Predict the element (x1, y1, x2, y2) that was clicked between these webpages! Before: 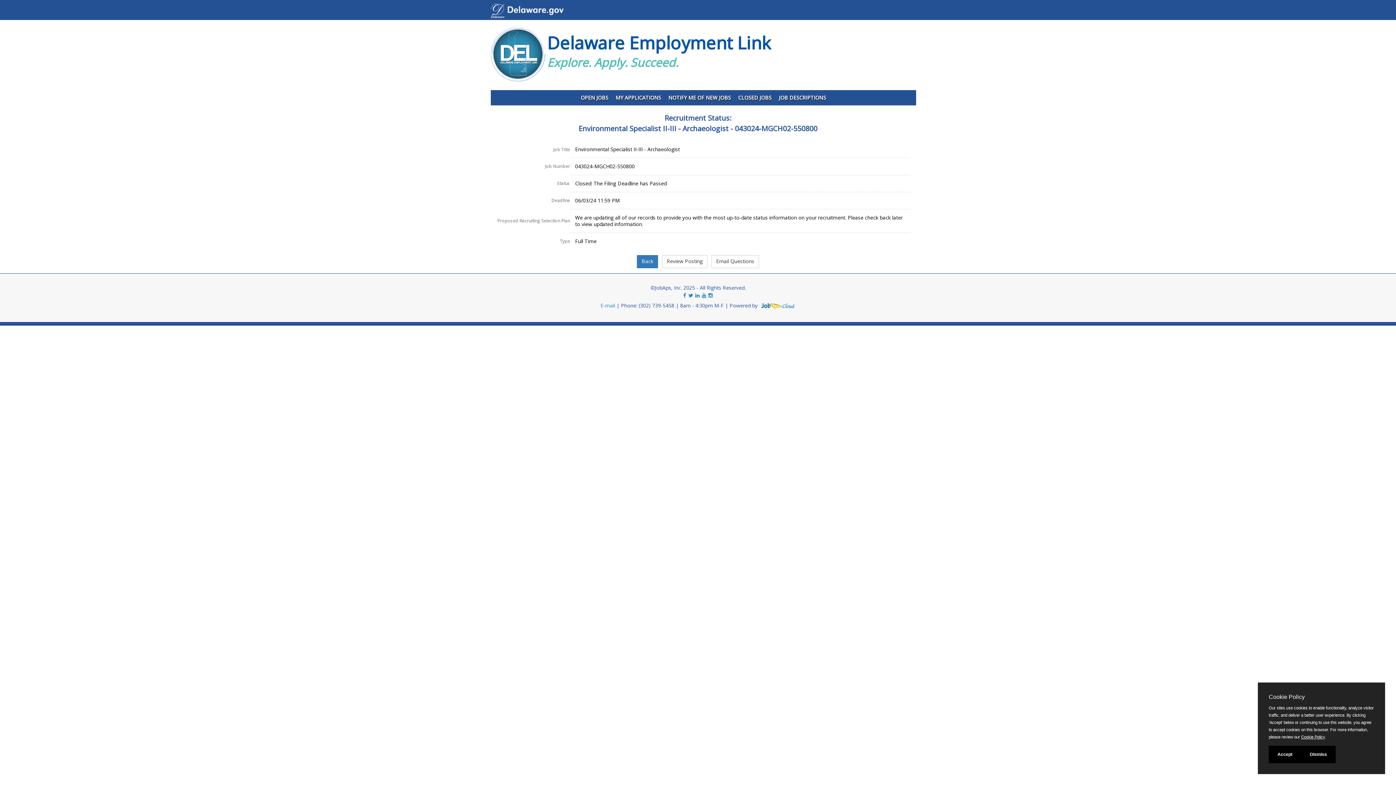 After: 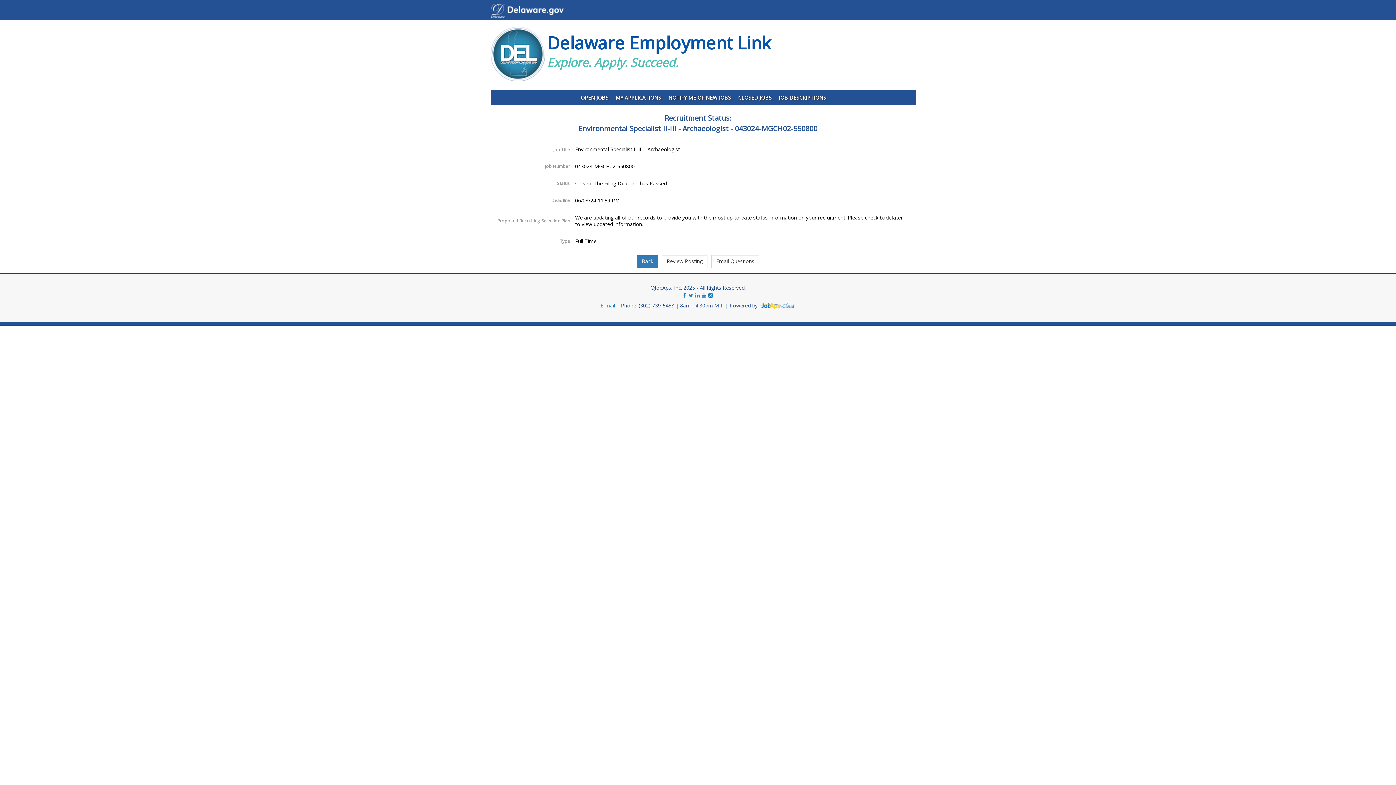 Action: bbox: (1301, 746, 1336, 763) label: Dismiss